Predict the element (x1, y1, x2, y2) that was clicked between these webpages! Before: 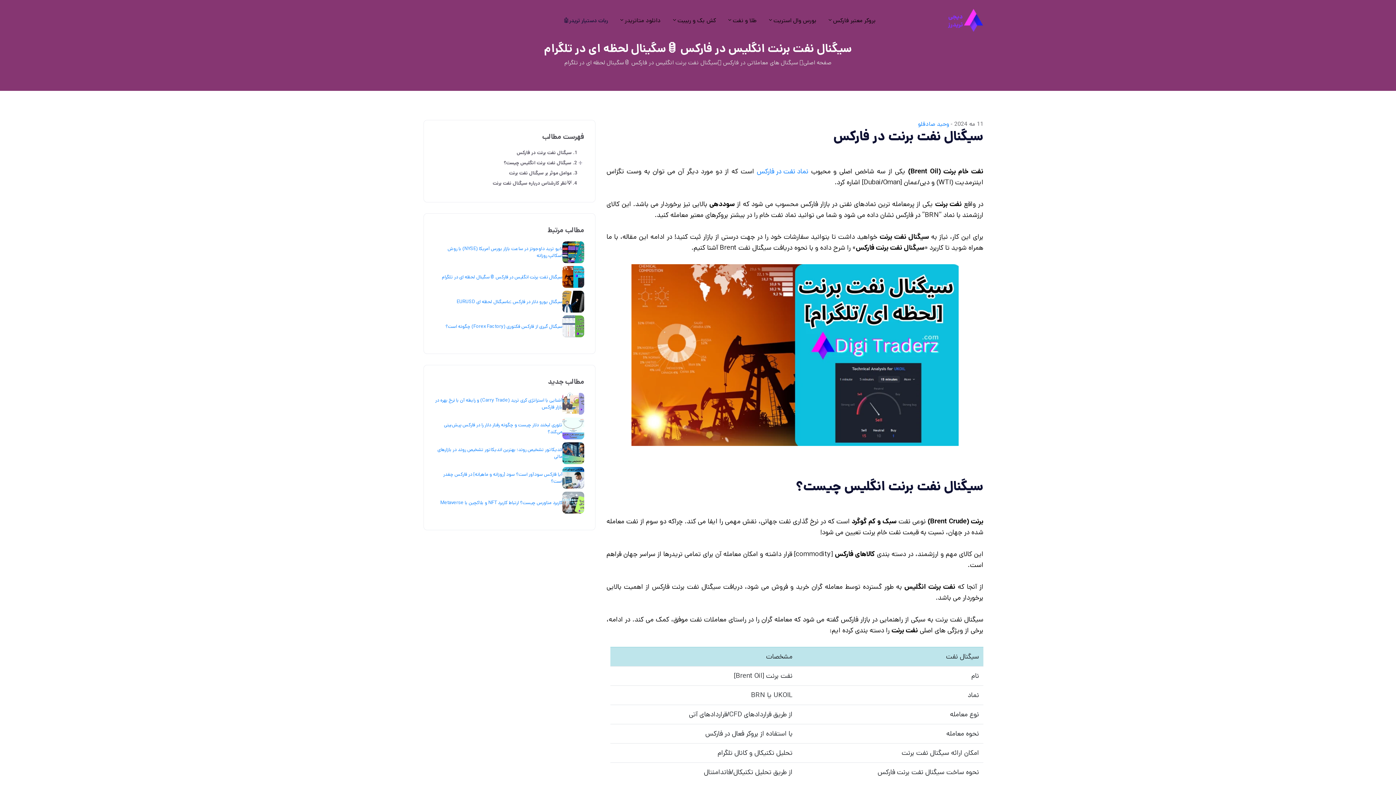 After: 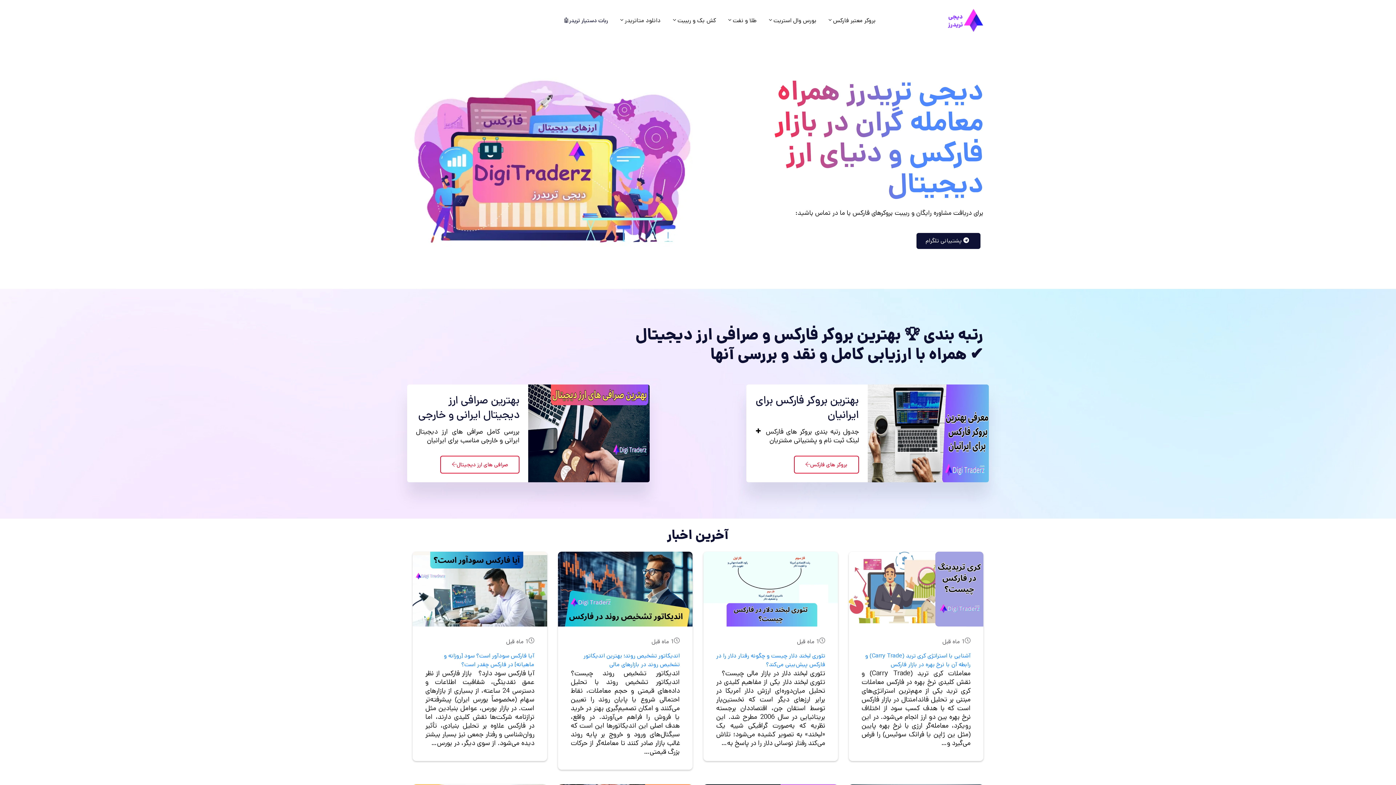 Action: label: صفحه اصلی bbox: (803, 58, 831, 67)